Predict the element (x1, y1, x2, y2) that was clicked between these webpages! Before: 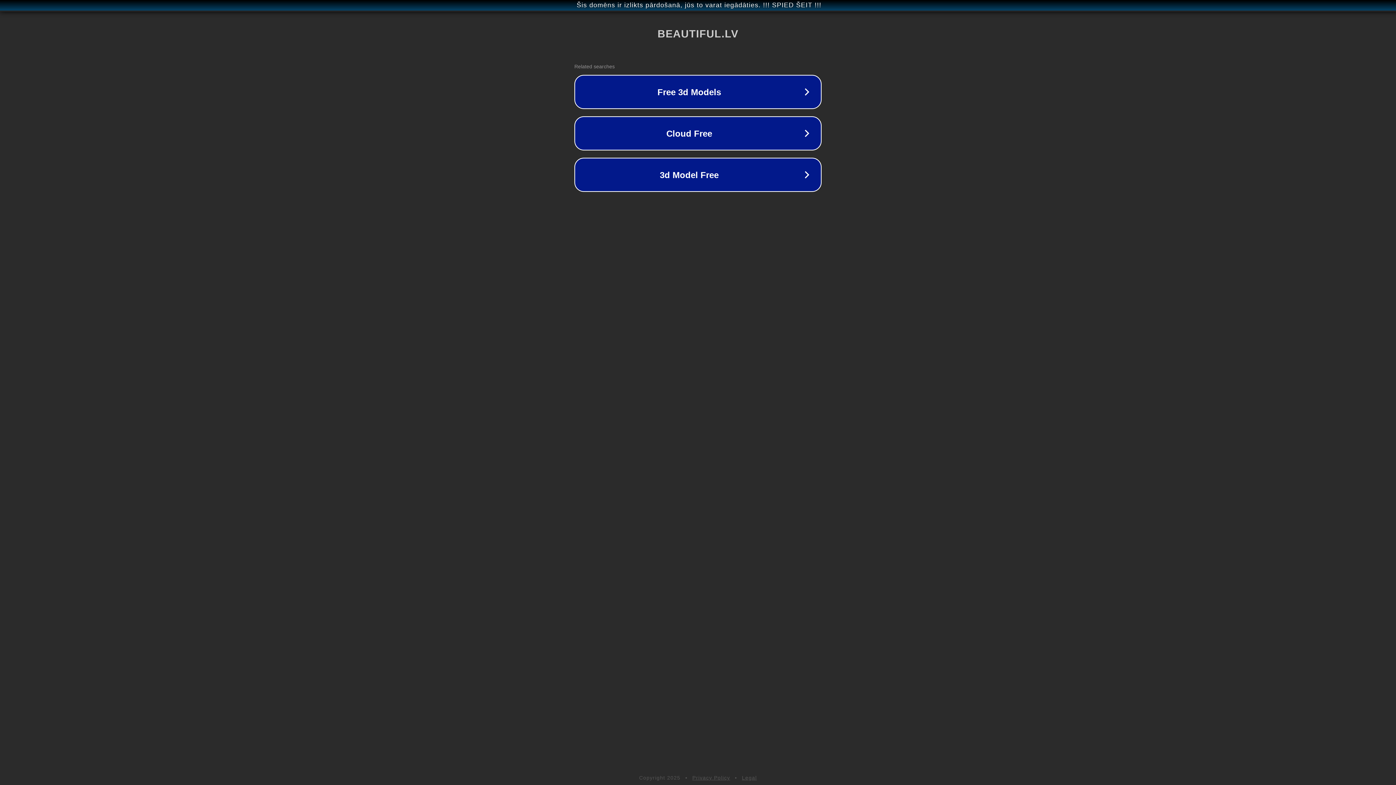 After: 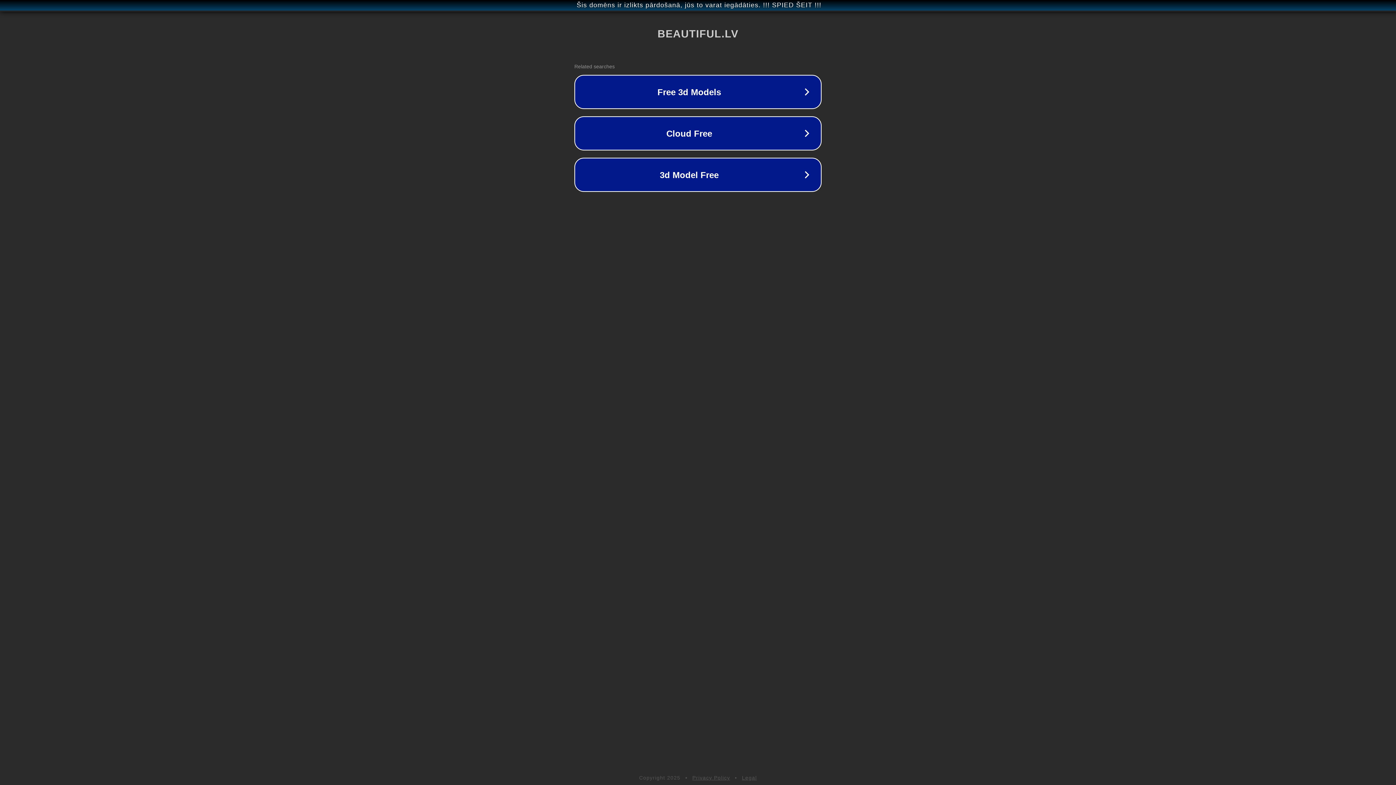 Action: label: Legal bbox: (742, 775, 757, 781)